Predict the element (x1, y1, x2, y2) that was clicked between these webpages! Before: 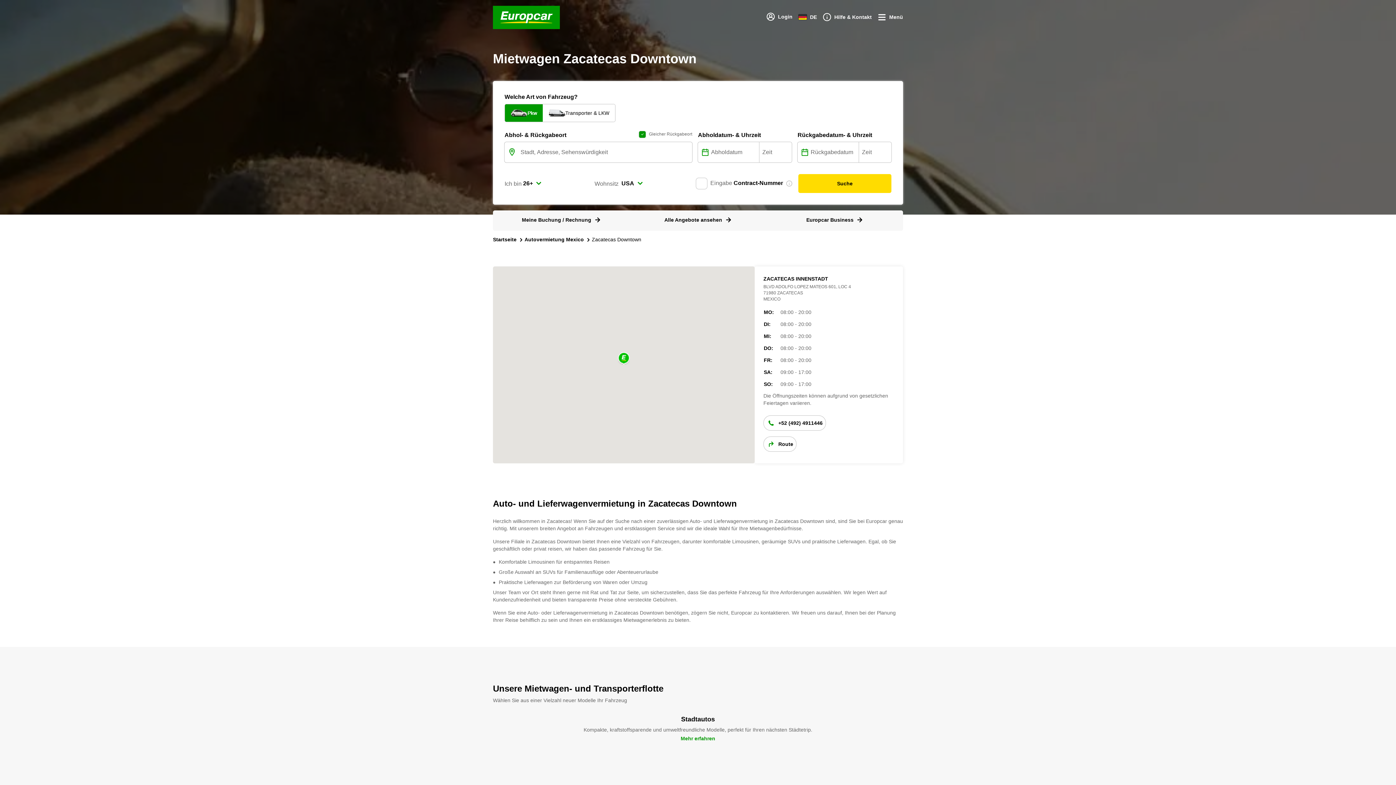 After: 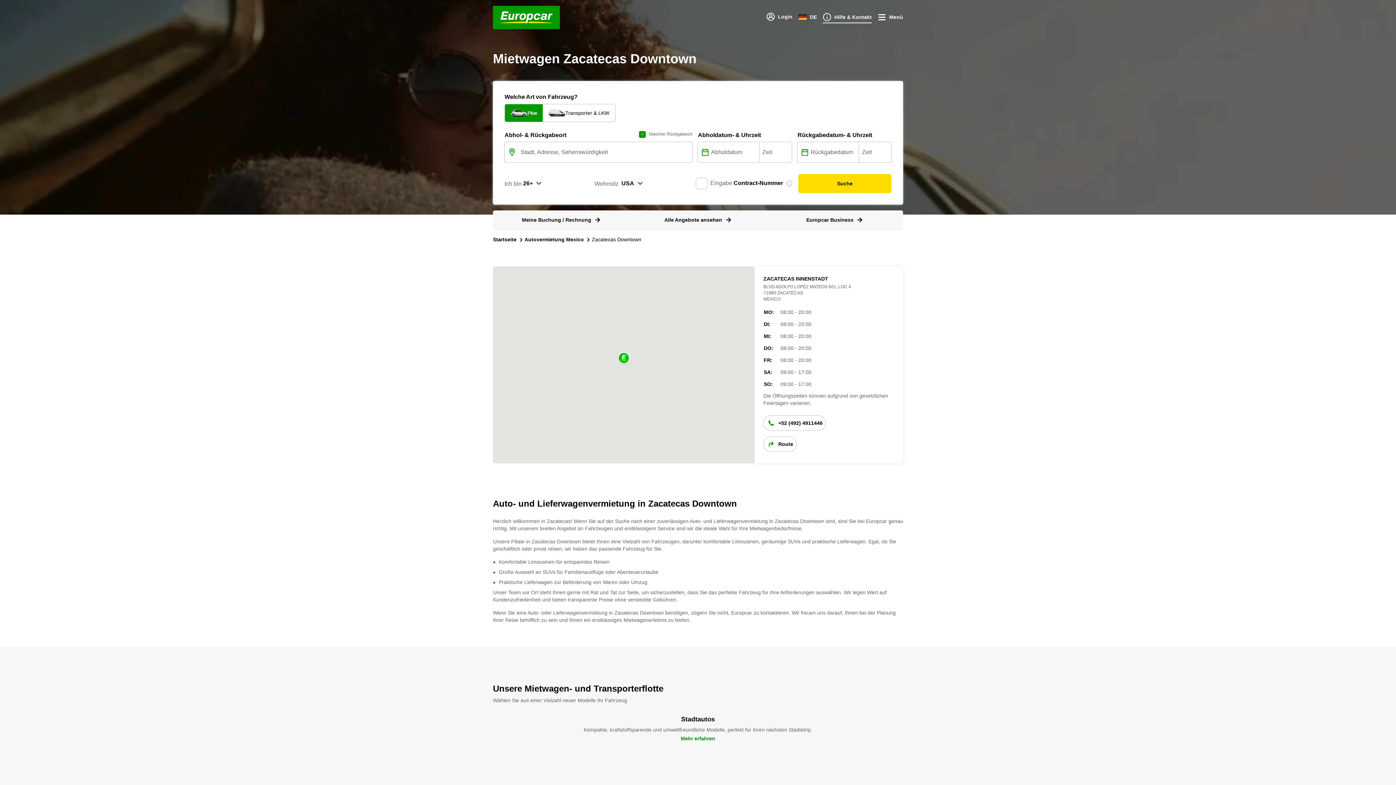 Action: label: Hilfe & Kontakt bbox: (822, 12, 872, 22)